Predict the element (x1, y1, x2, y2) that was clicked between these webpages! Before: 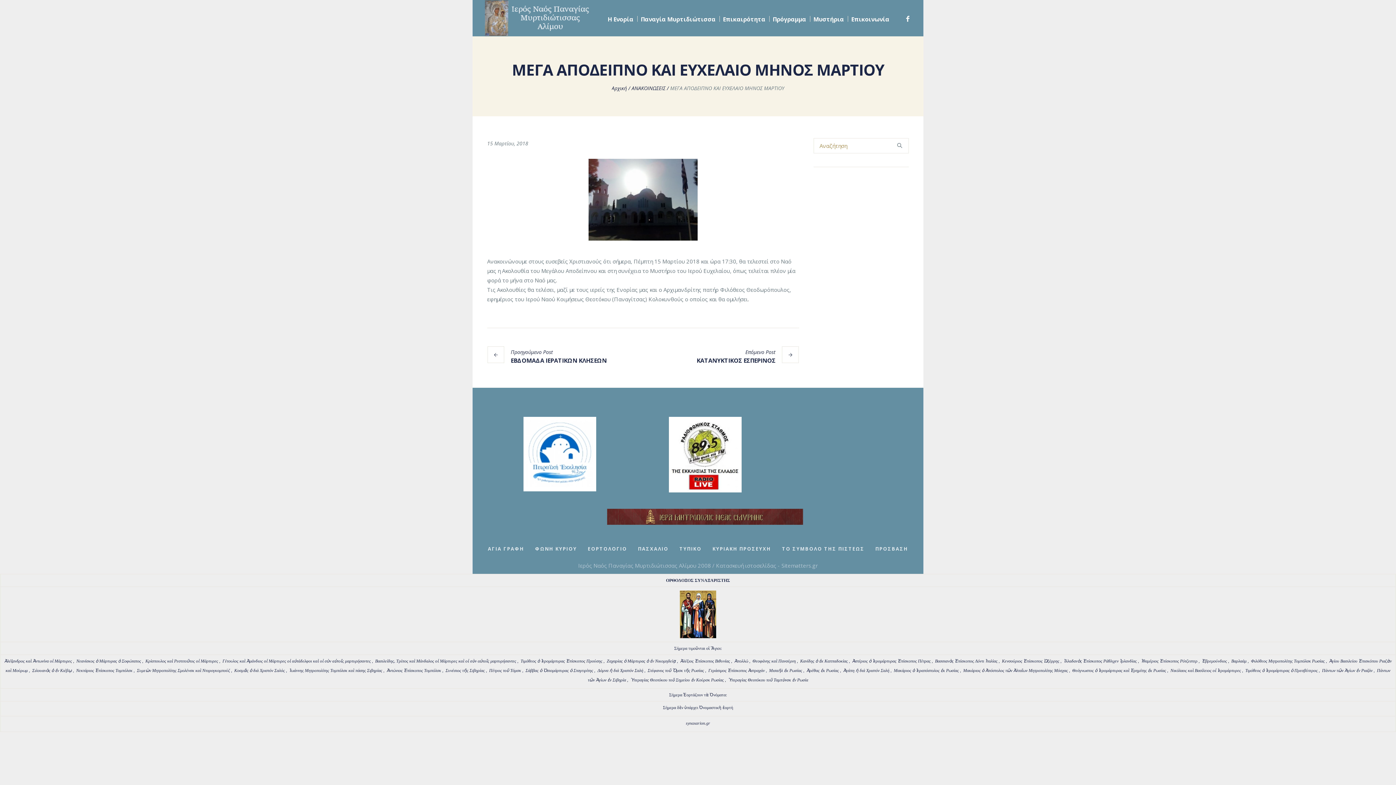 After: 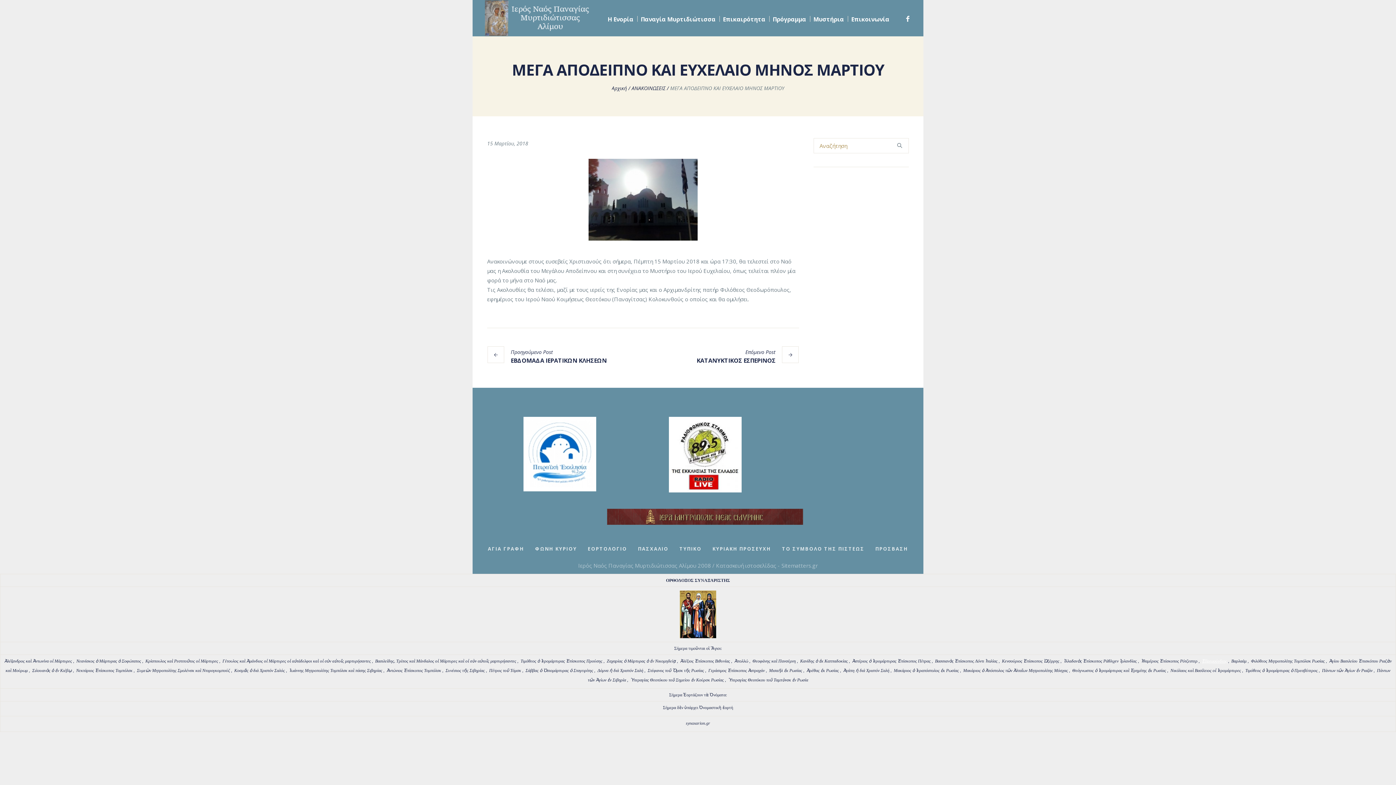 Action: label: Ἐβρεμούνδιος  bbox: (1202, 659, 1228, 664)